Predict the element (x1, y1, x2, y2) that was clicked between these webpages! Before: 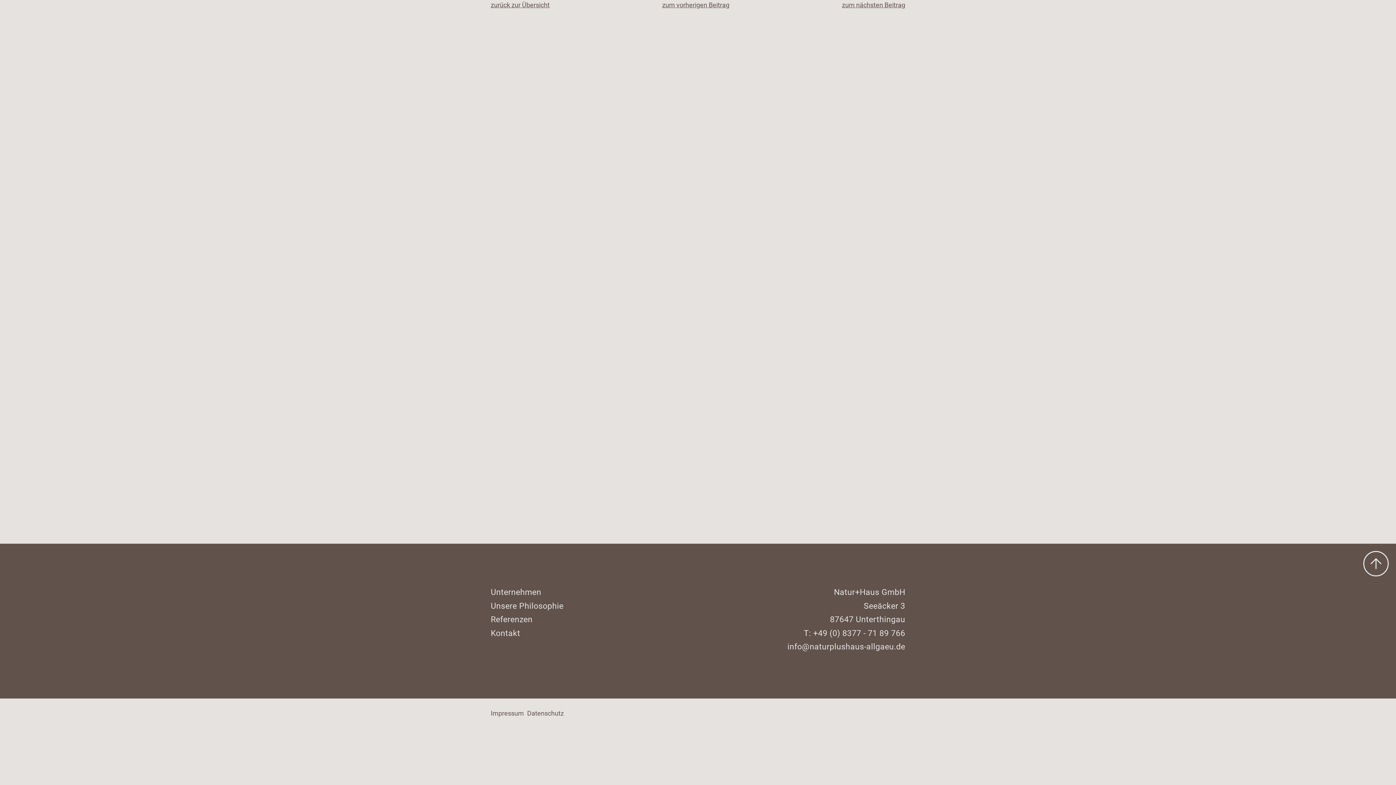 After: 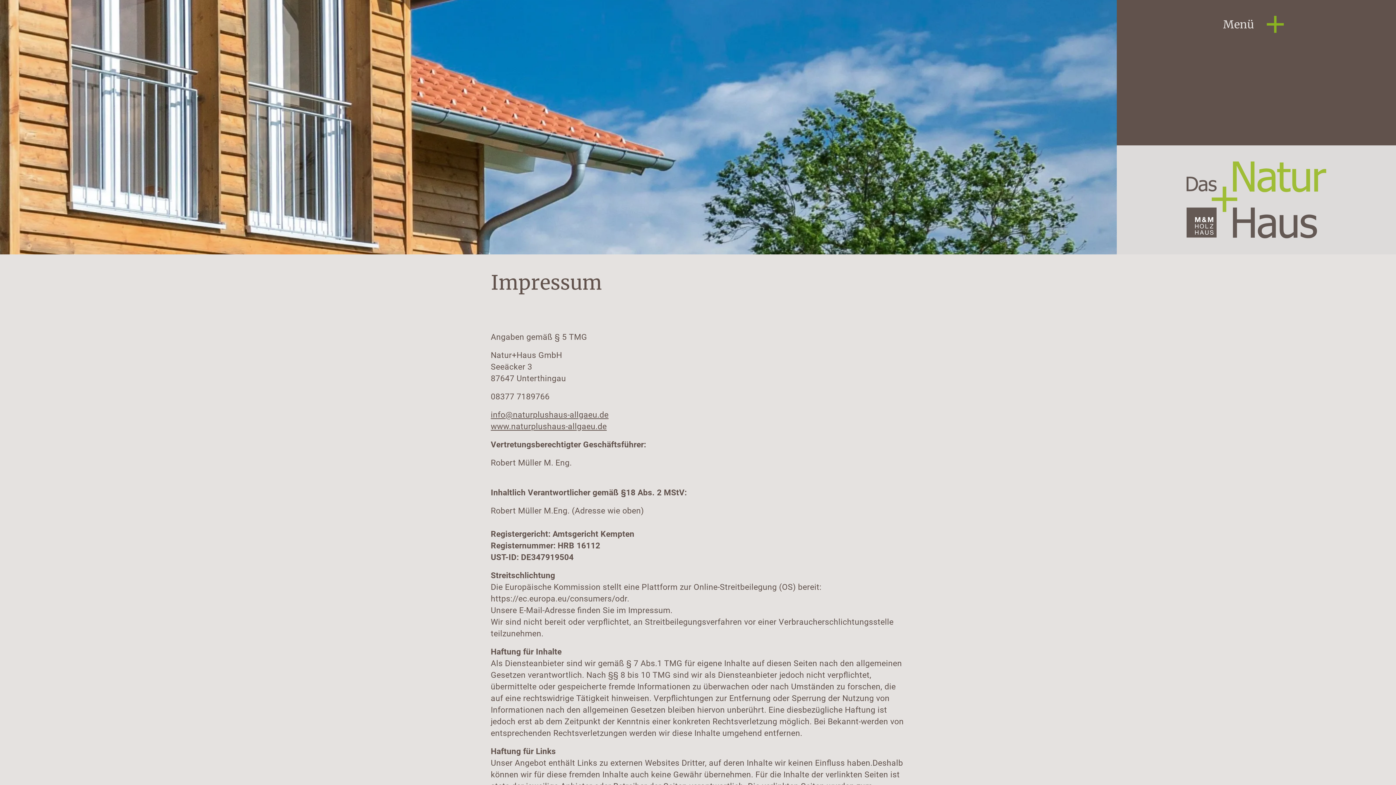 Action: bbox: (490, 709, 524, 717) label: Impressum